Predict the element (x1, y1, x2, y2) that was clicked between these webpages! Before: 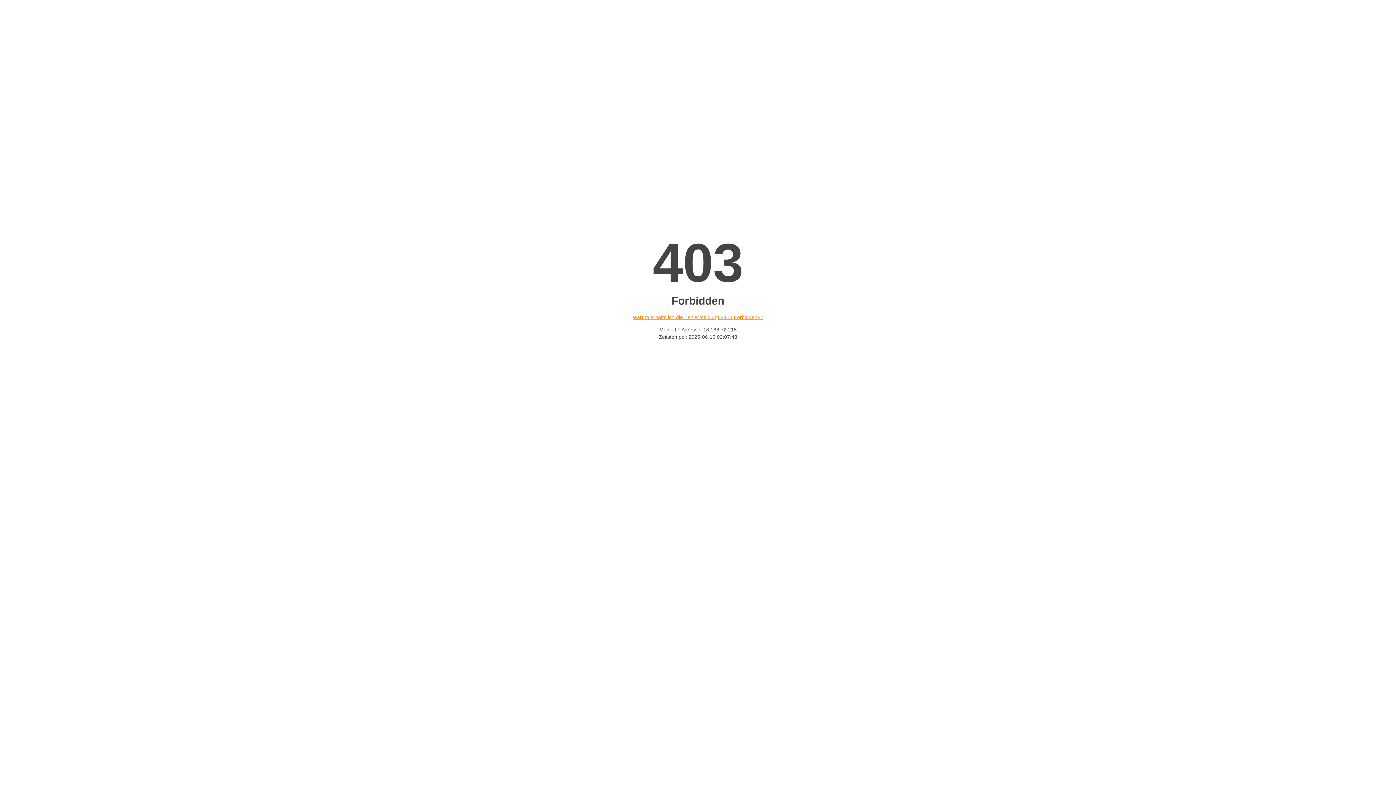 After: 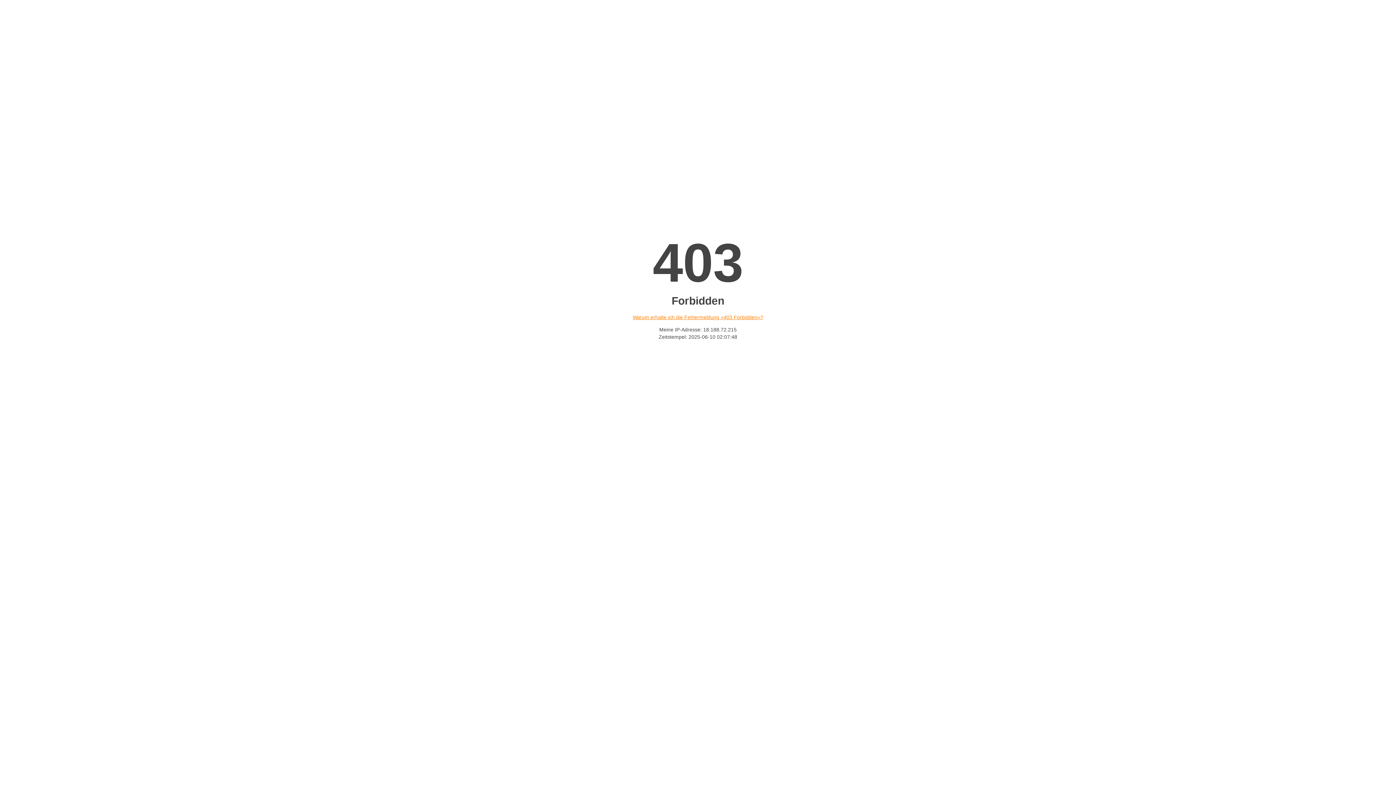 Action: bbox: (632, 314, 763, 320) label: Warum erhalte ich die Fehlermeldung «403 Forbidden»?